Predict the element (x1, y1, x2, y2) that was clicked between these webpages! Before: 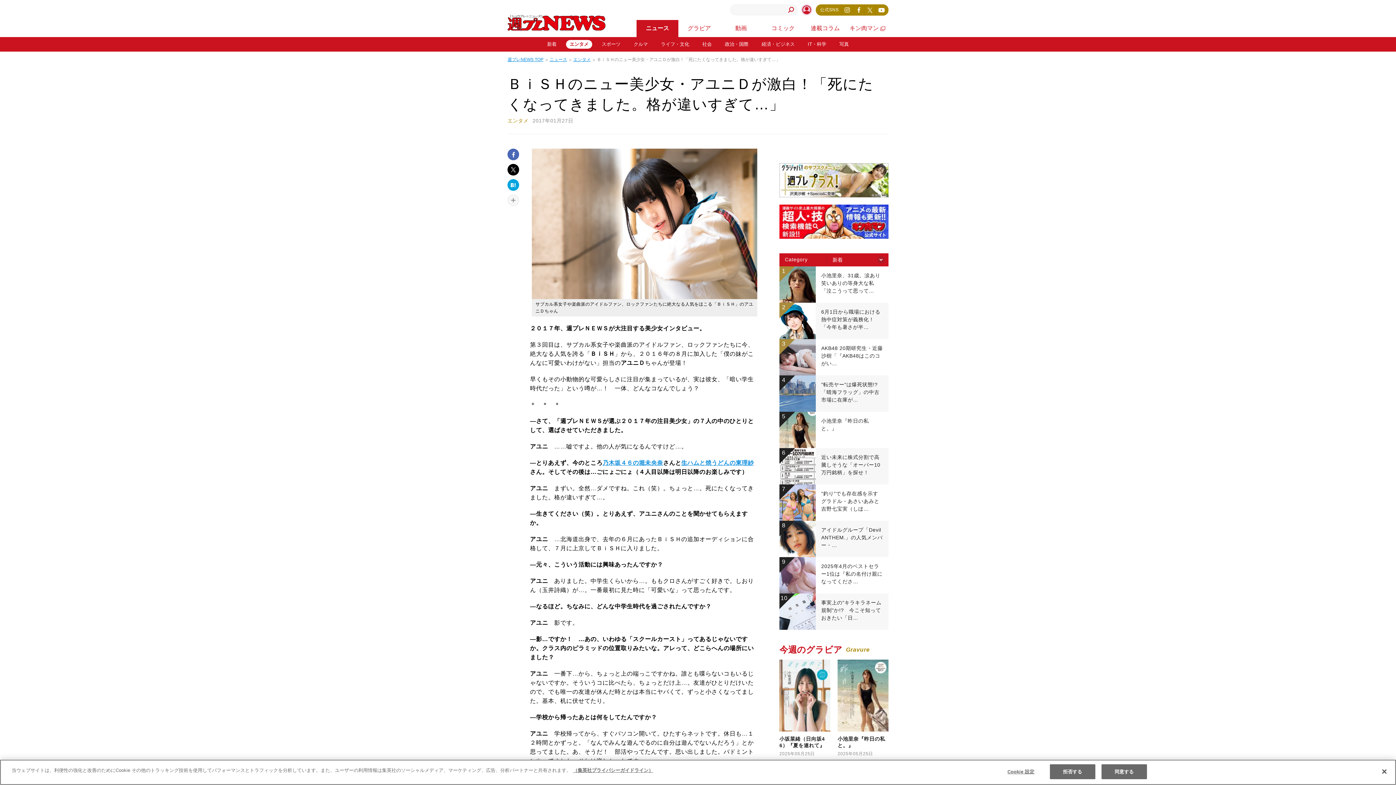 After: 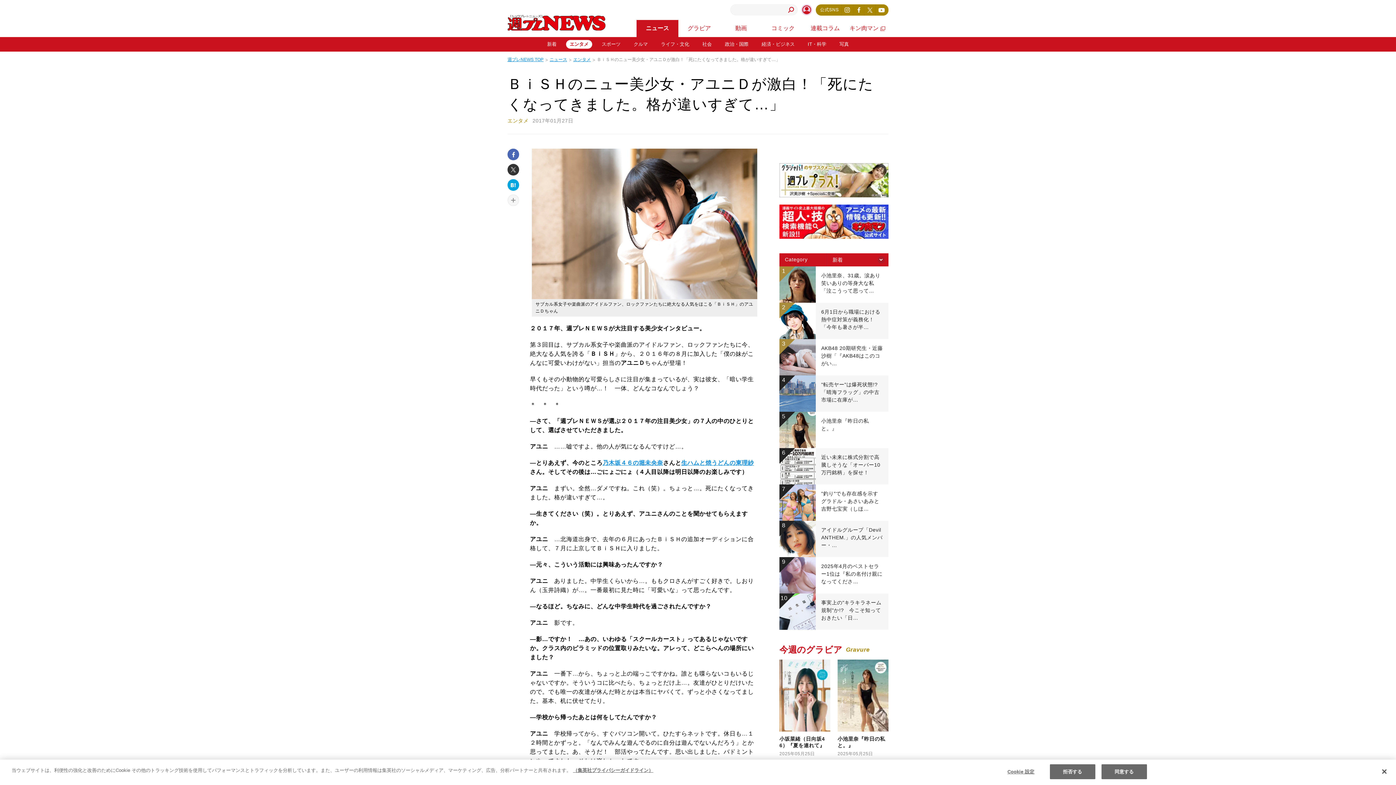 Action: bbox: (507, 164, 519, 175) label: Xでシェア